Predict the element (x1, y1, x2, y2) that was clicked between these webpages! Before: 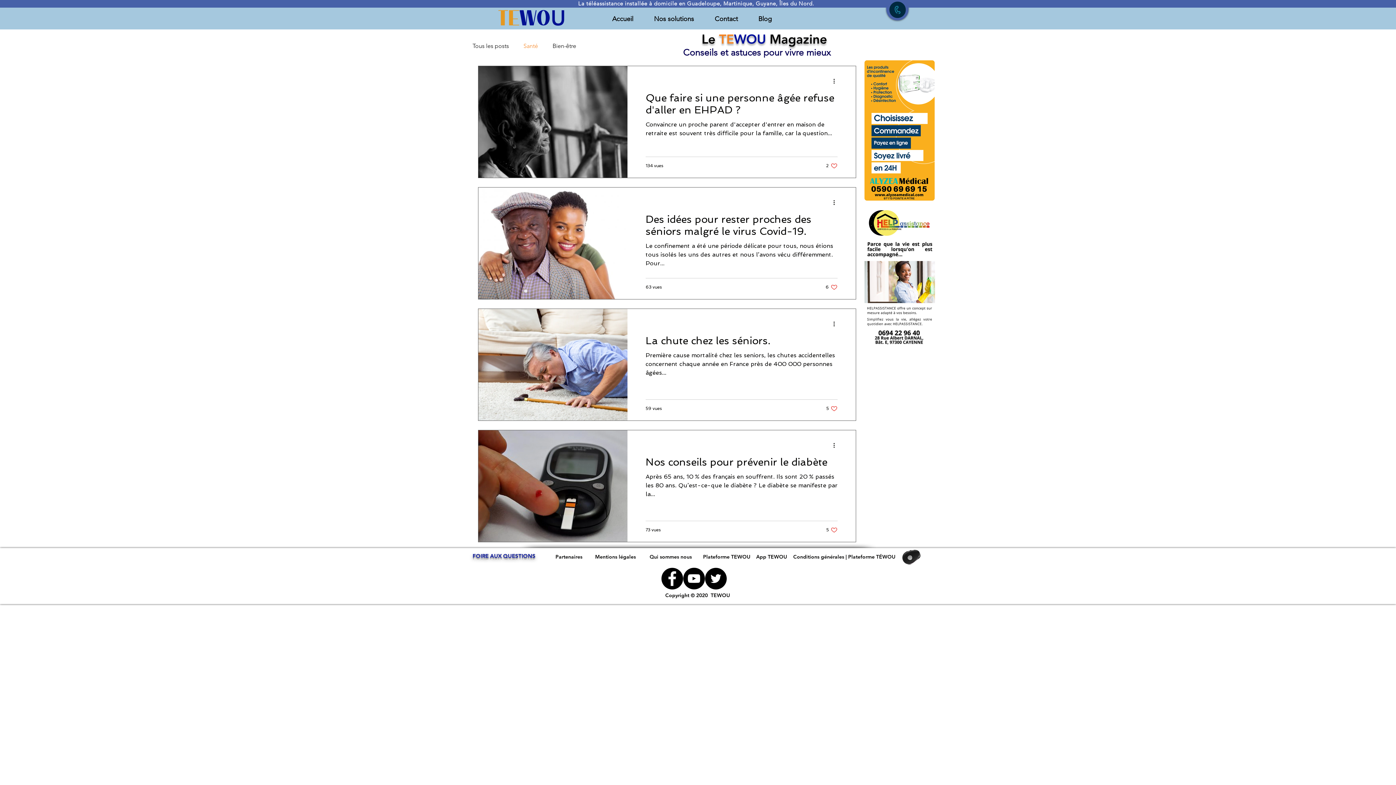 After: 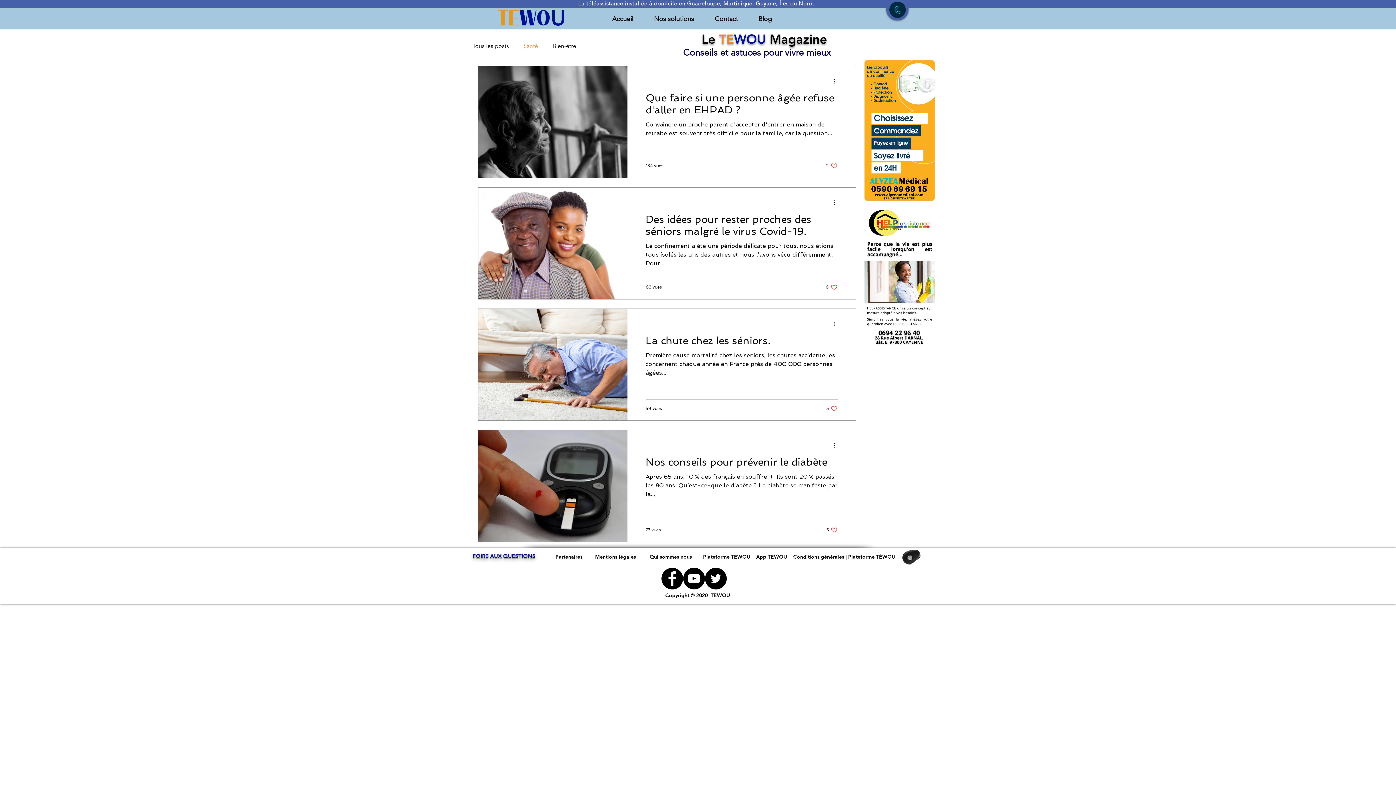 Action: bbox: (864, 205, 935, 346)